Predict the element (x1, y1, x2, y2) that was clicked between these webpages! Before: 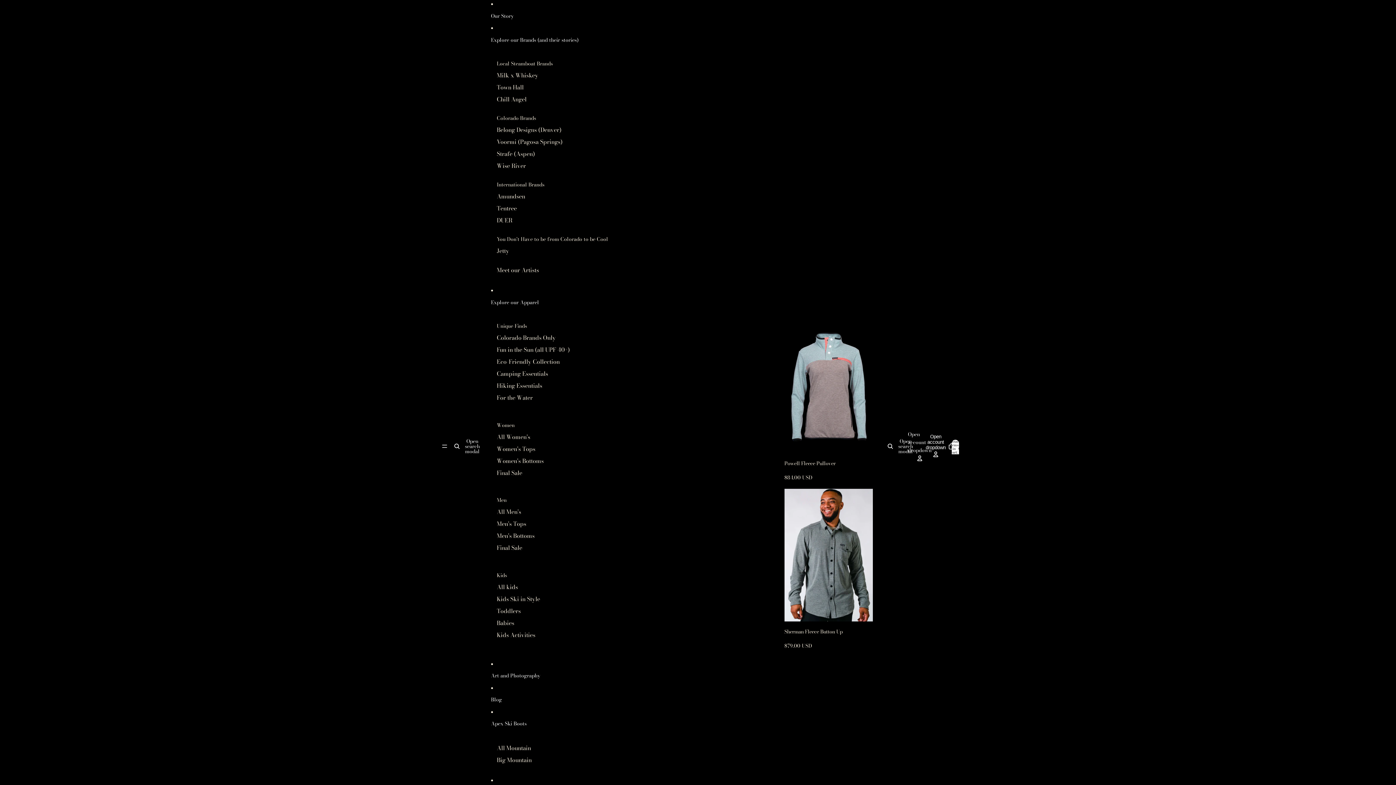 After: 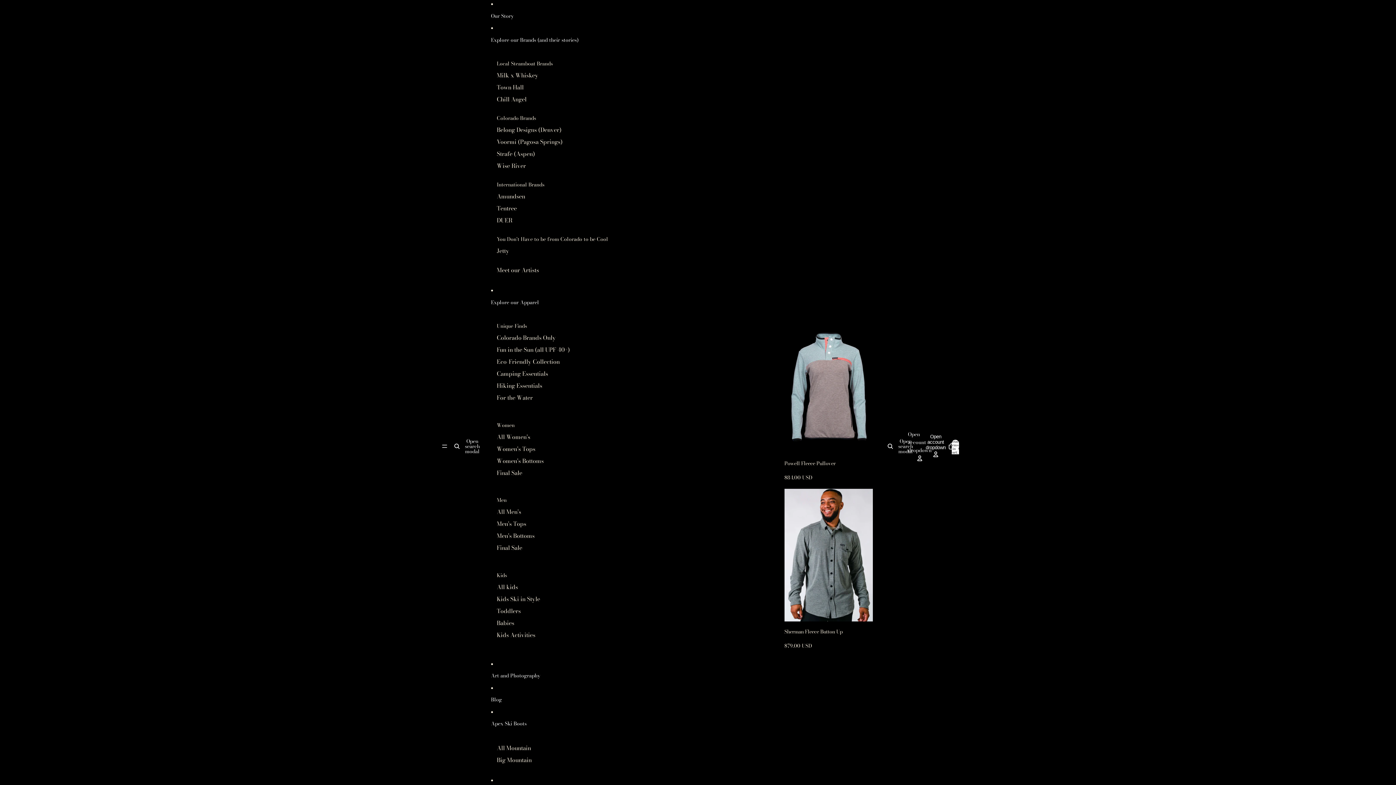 Action: bbox: (496, 202, 516, 214) label: Tentree